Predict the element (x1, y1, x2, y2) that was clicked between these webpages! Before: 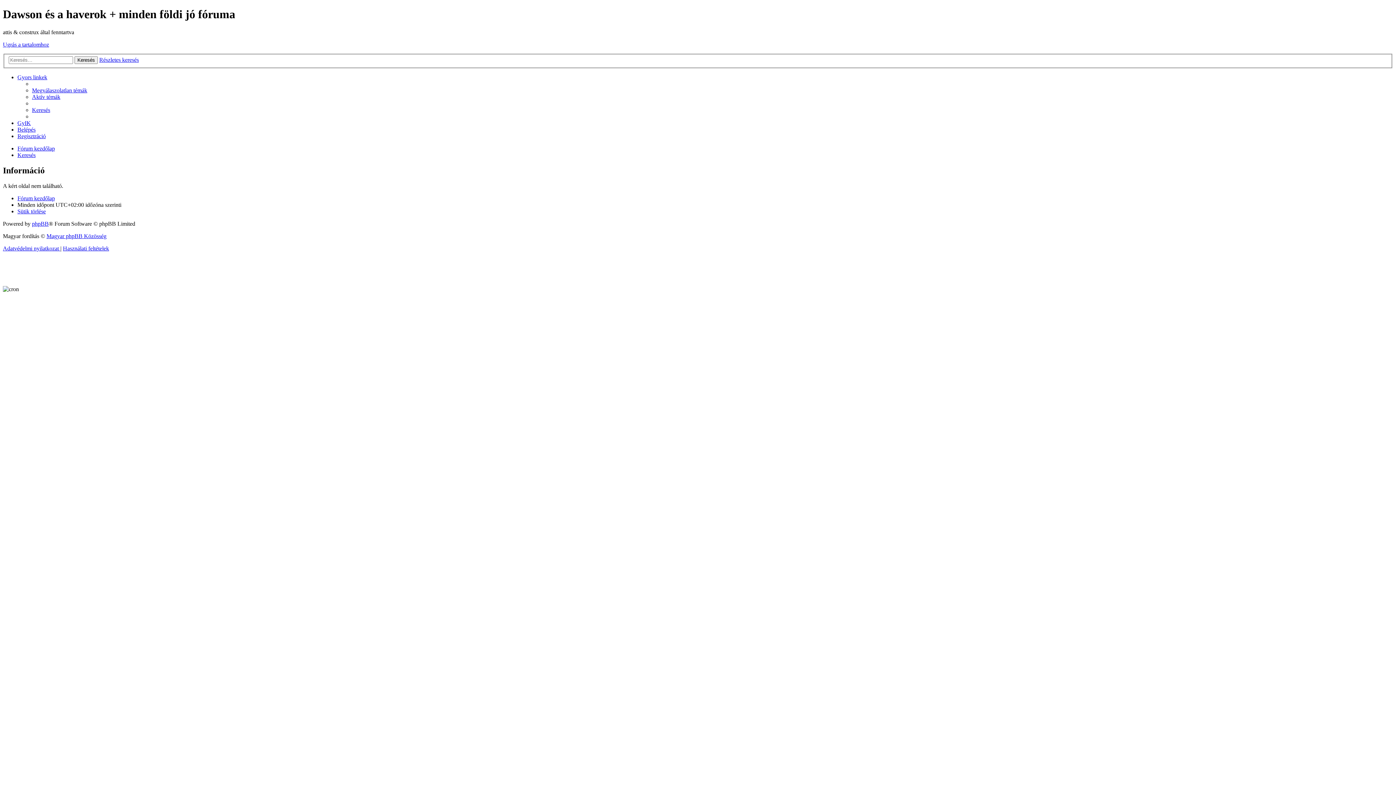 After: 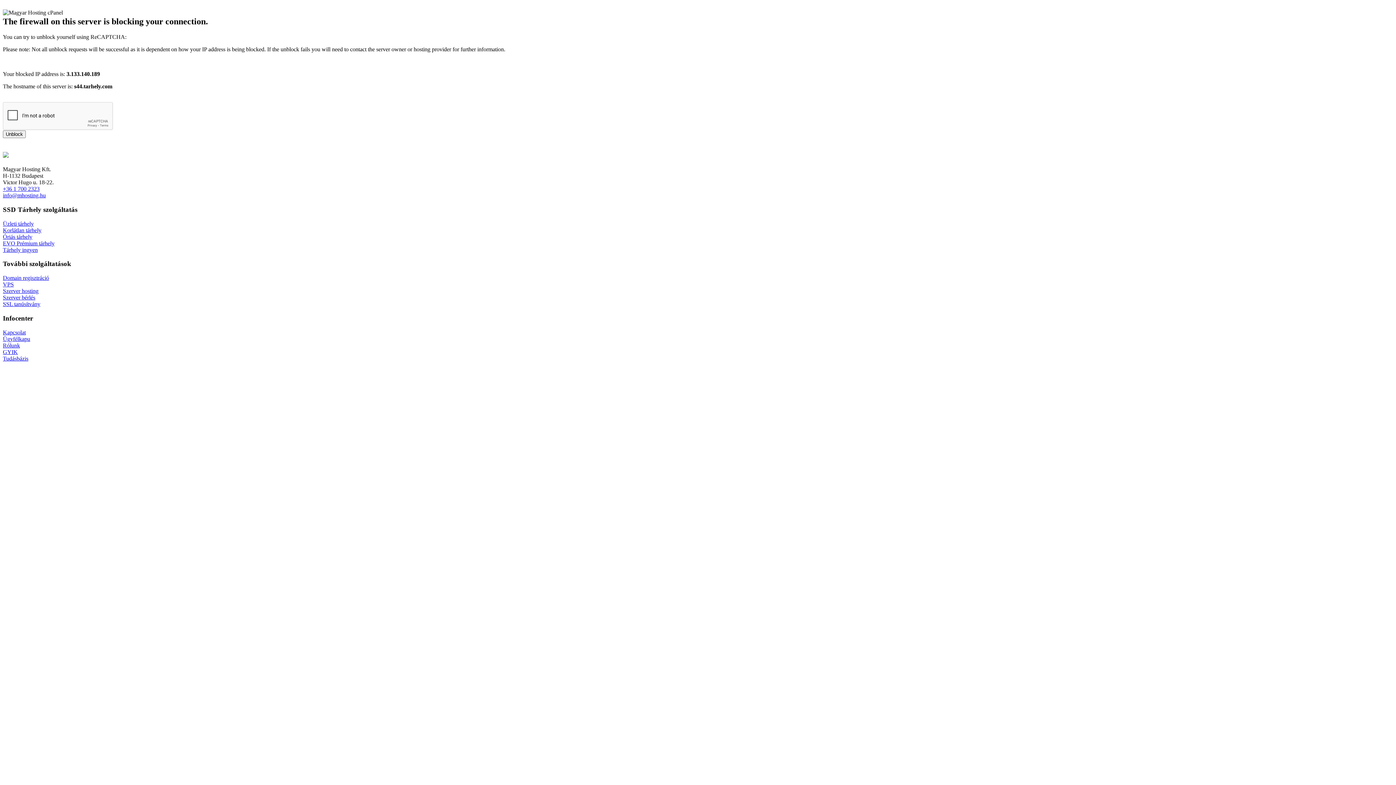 Action: bbox: (17, 195, 54, 201) label: Fórum kezdőlap